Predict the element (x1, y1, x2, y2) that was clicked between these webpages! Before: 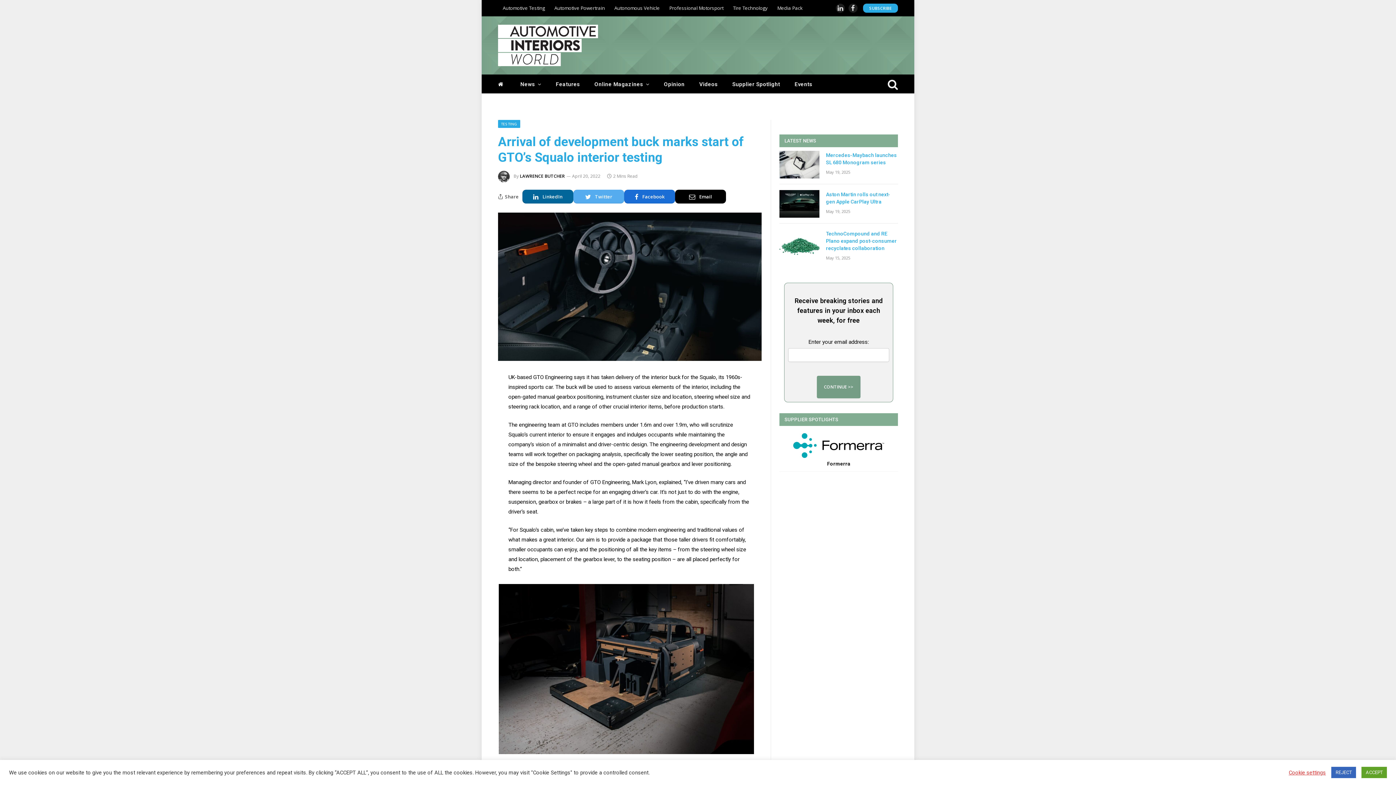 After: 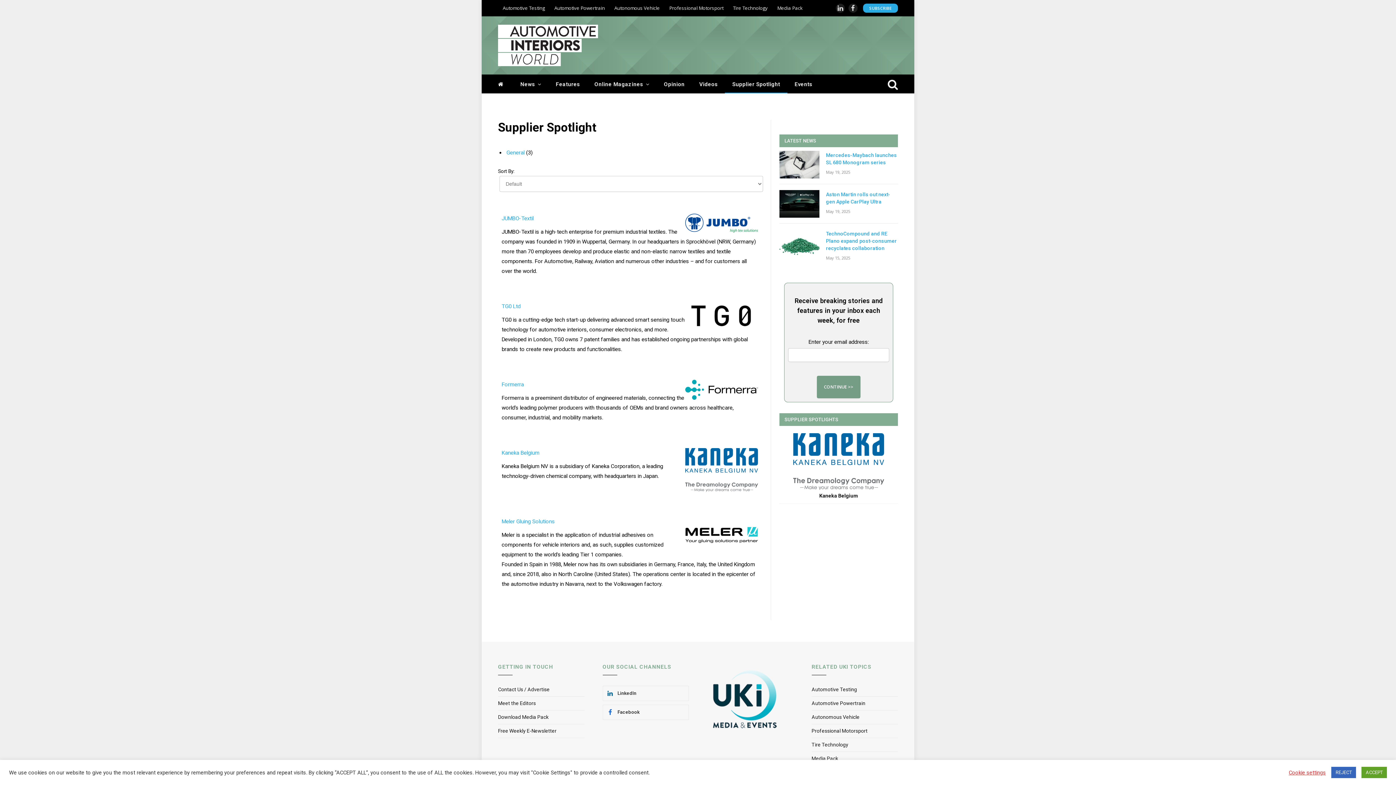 Action: bbox: (725, 74, 787, 93) label: Supplier Spotlight